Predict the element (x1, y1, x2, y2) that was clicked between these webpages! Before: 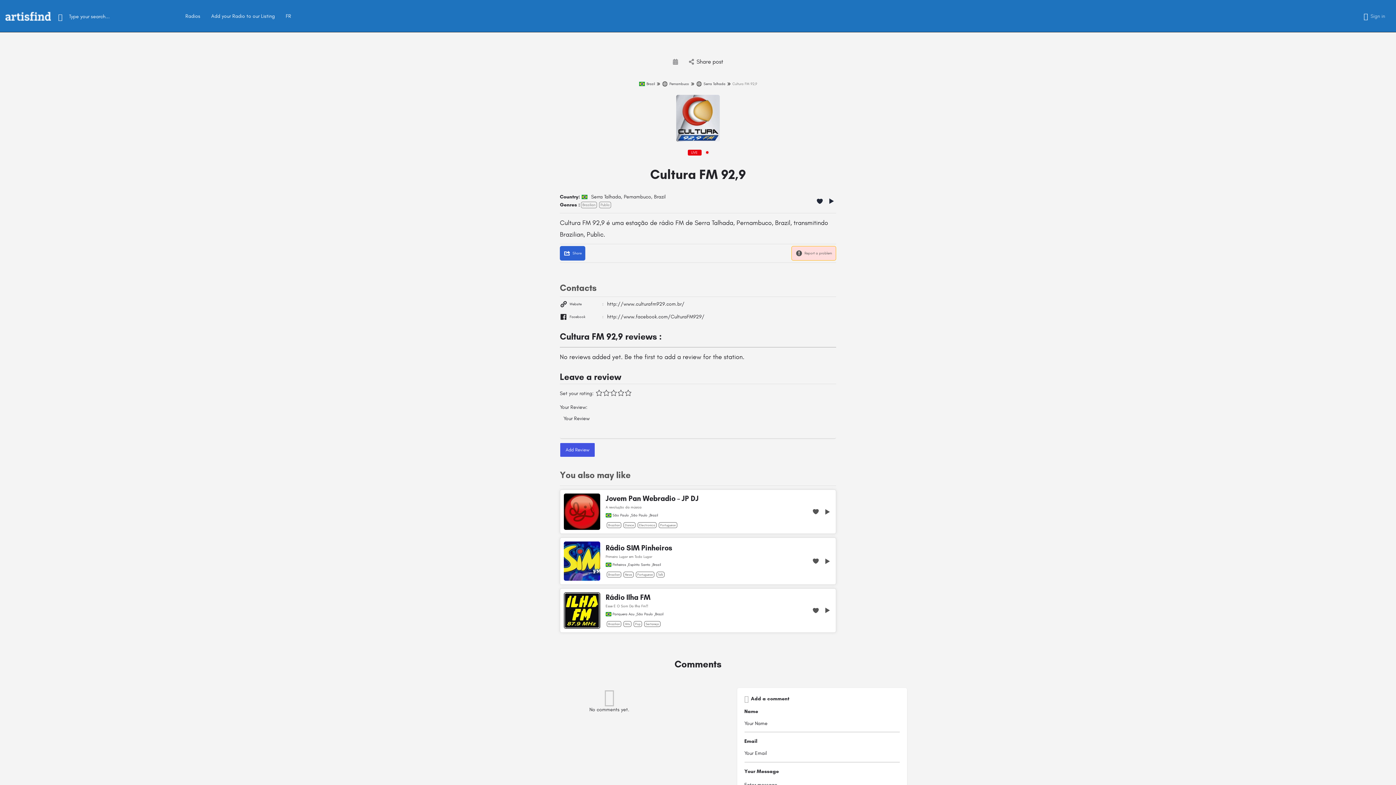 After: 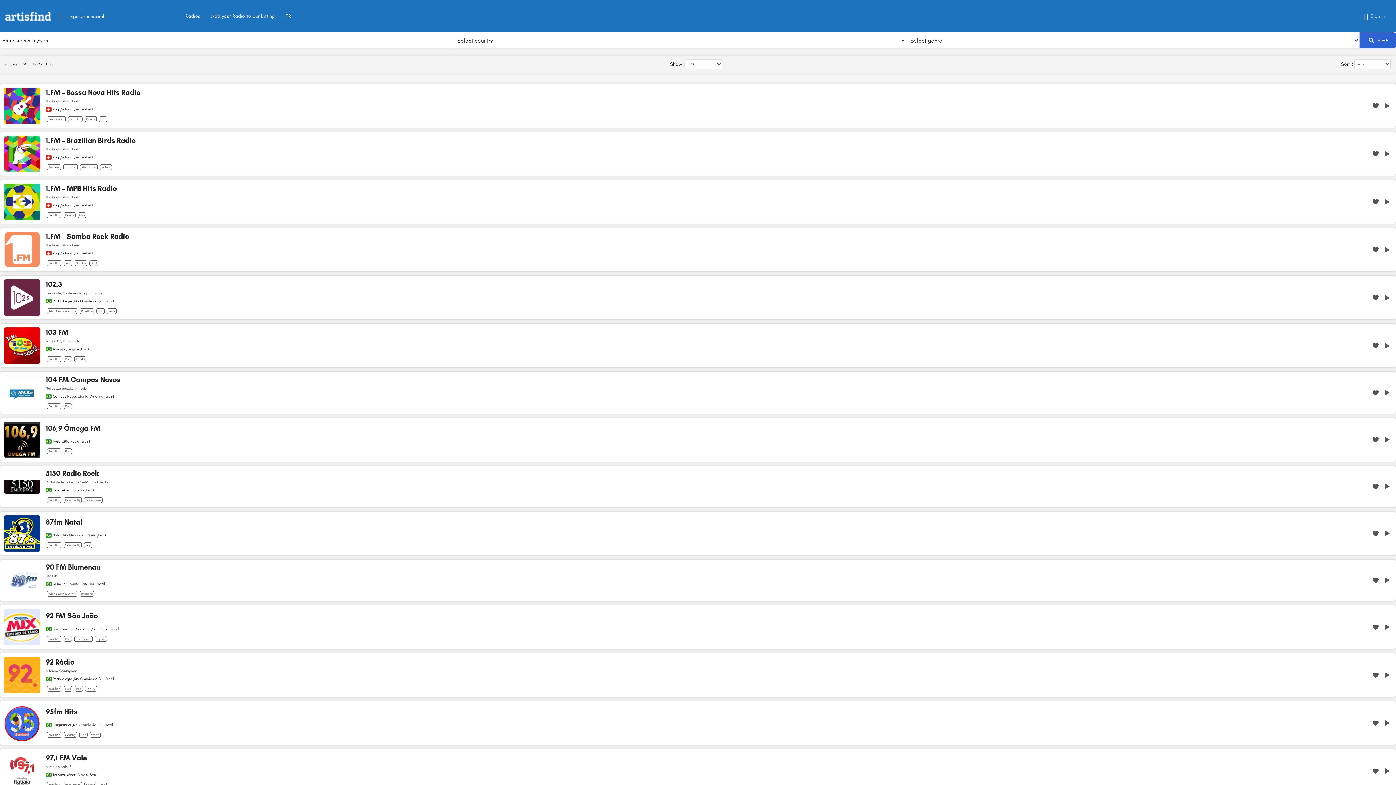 Action: bbox: (581, 201, 597, 208) label: Brazilian